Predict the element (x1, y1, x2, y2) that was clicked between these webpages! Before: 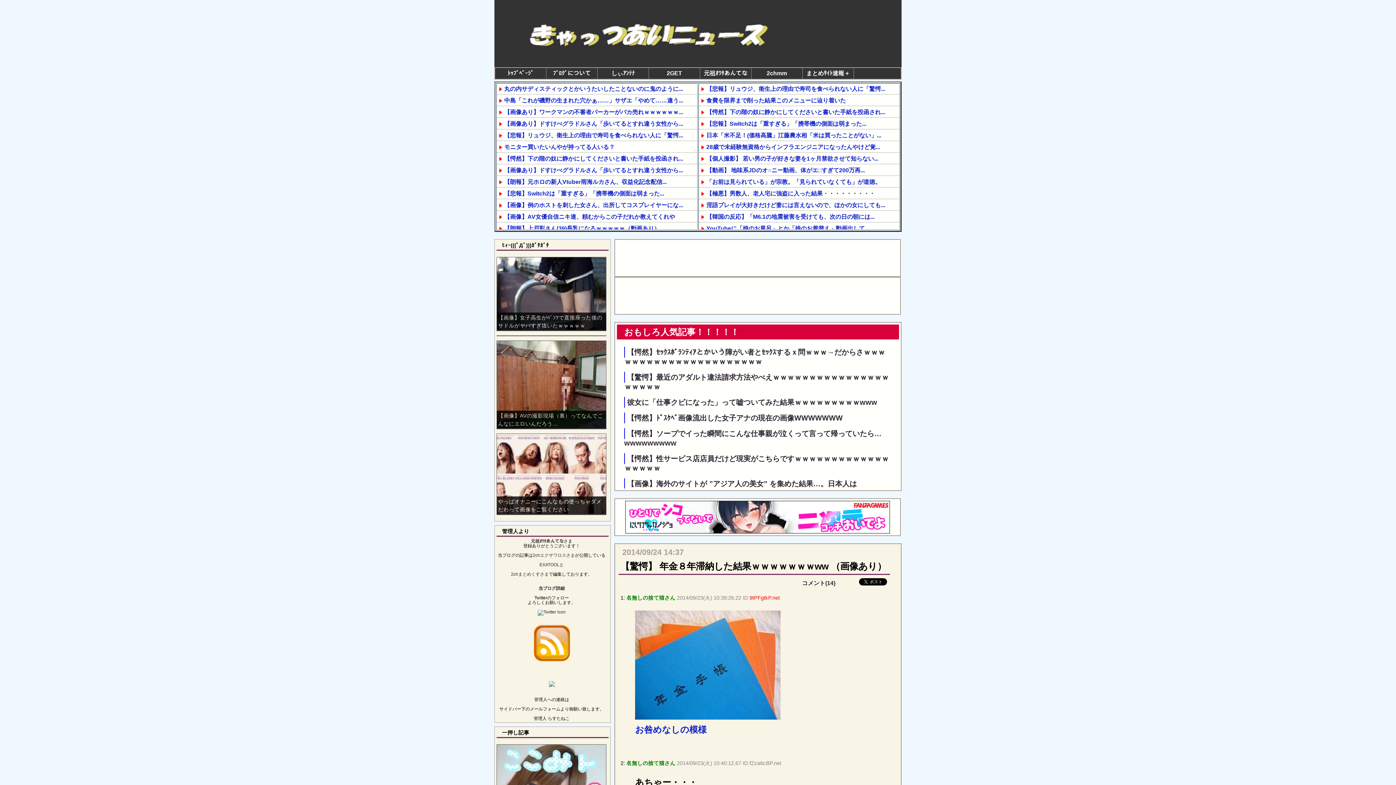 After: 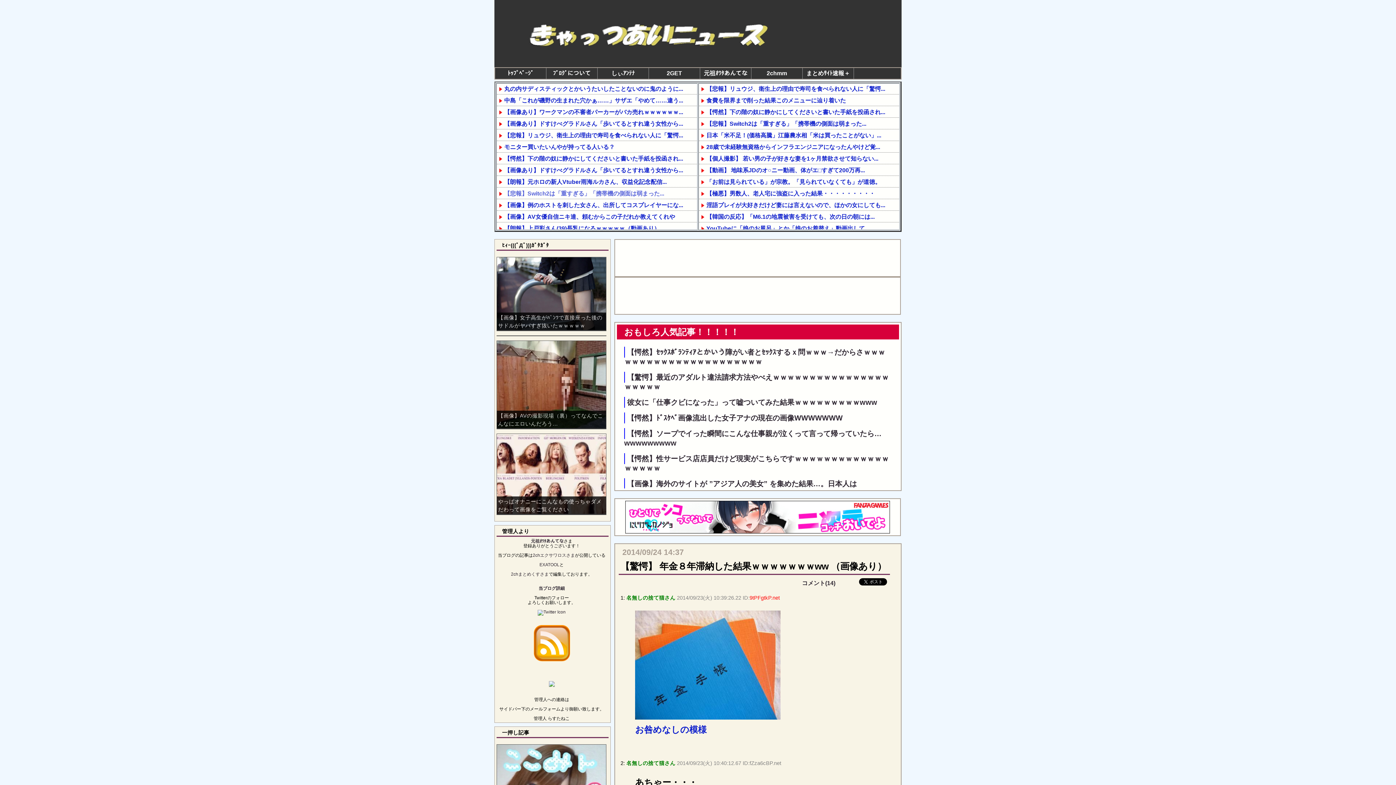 Action: label: 【悲報】Switch2は「重すぎる」「携帯機の側面は弱まった... bbox: (504, 190, 664, 196)